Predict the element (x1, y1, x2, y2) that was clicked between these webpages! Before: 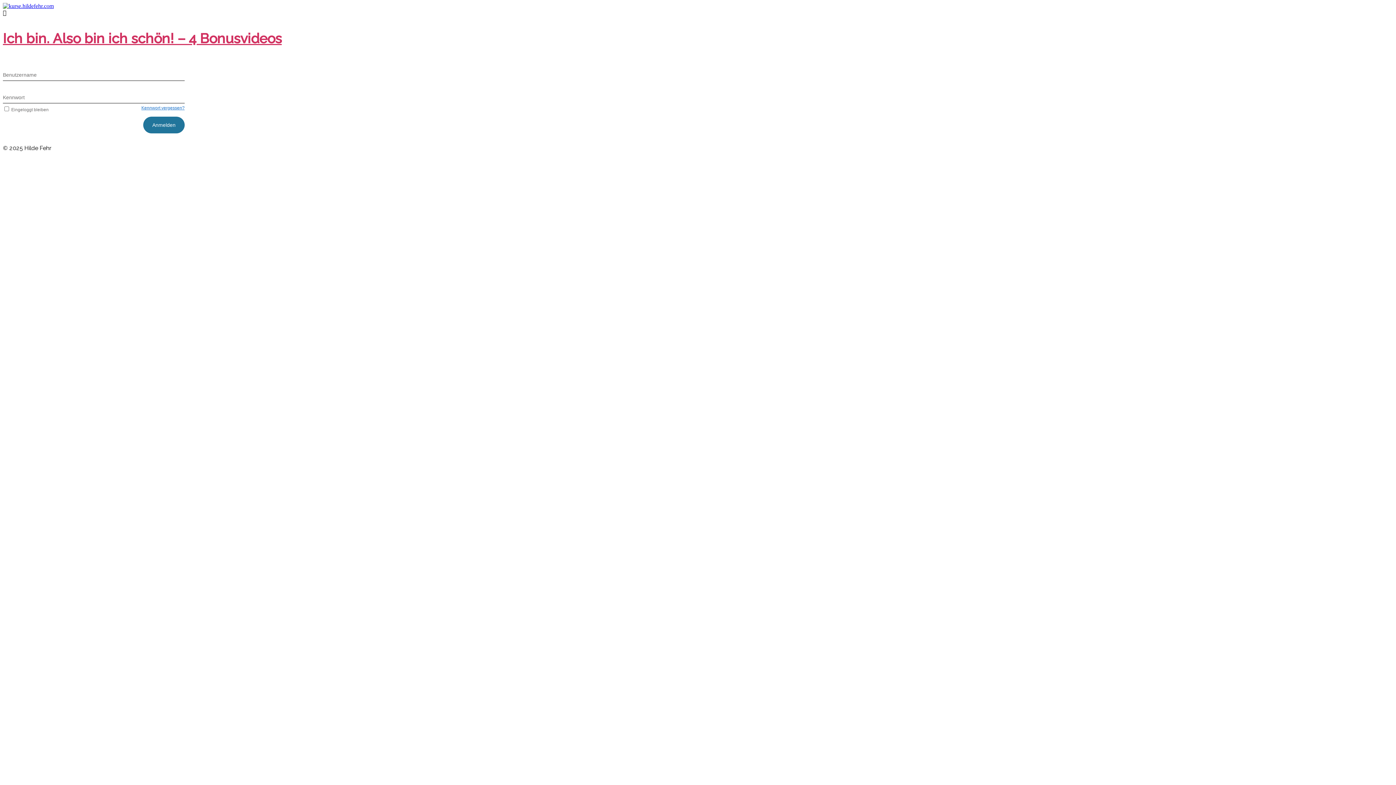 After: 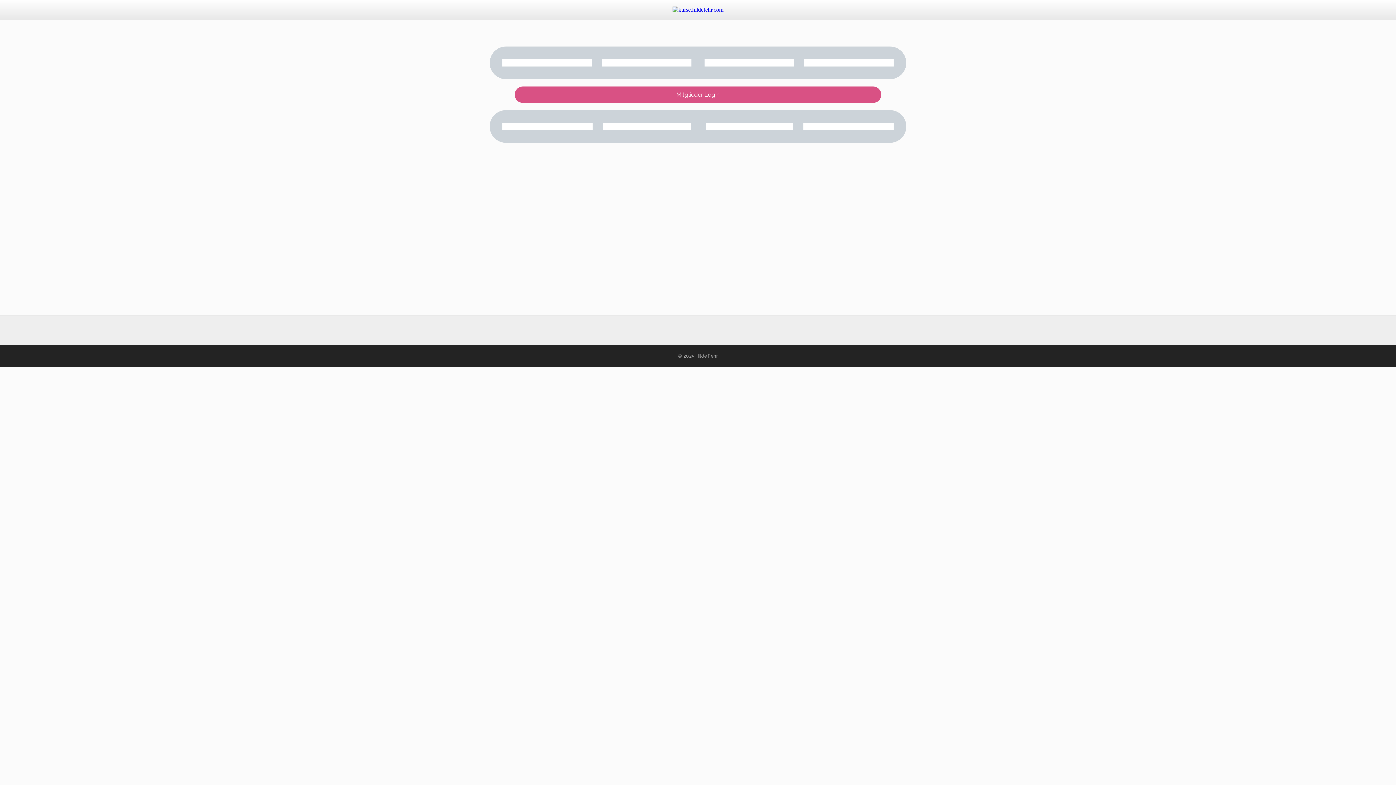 Action: bbox: (2, 2, 53, 9)